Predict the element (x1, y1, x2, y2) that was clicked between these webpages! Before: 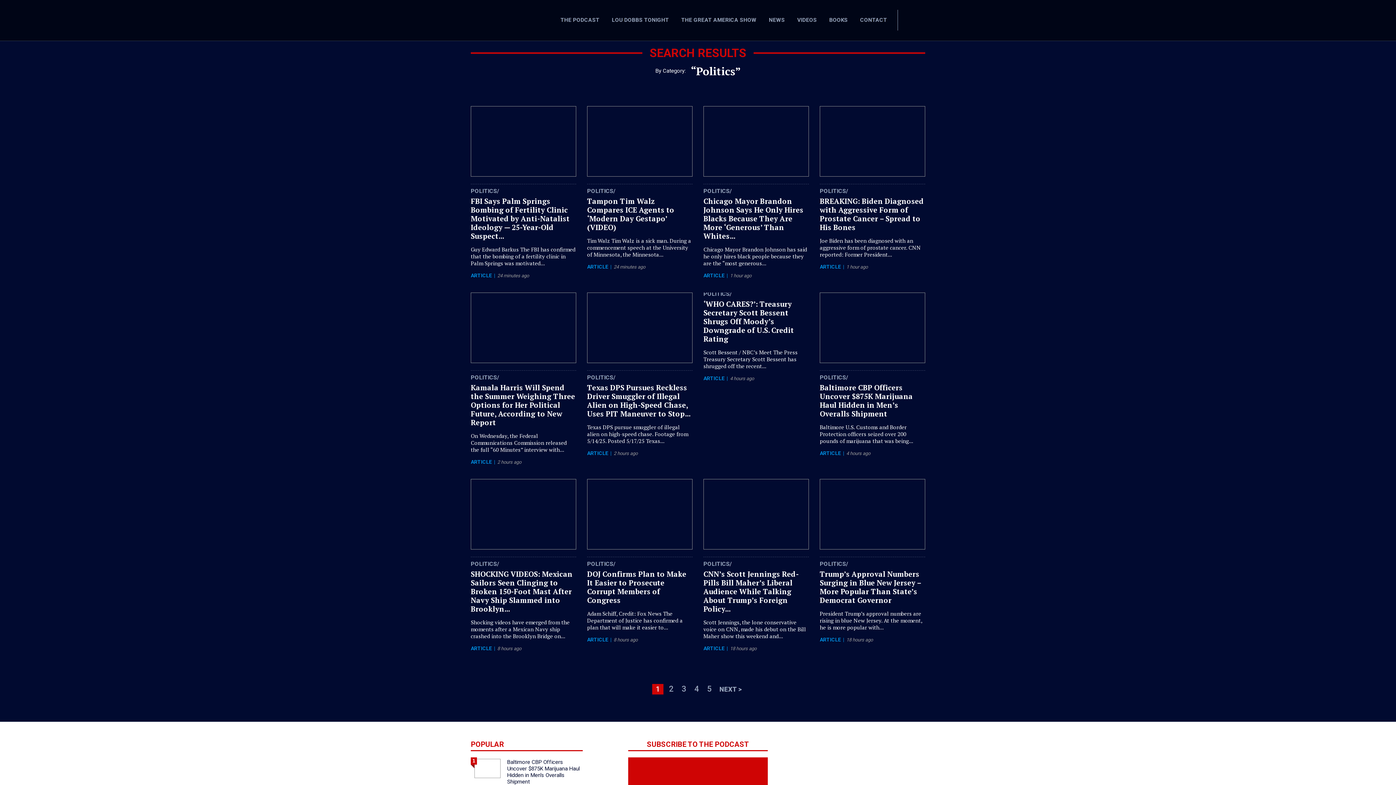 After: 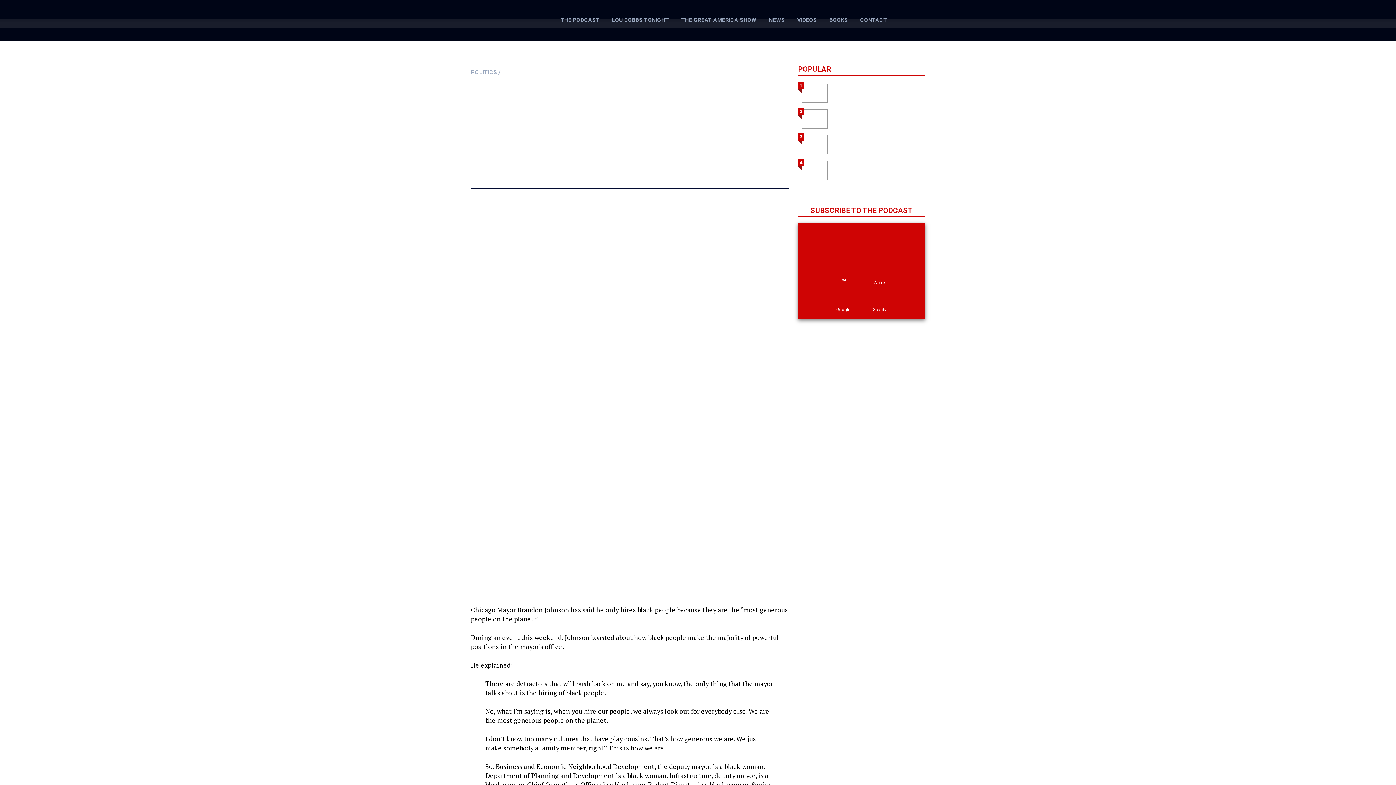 Action: label: Read more about Chicago Mayor Brandon Johnson Says He Only Hires Blacks Because They Are More ‘Generous’ Than Whites (VIDEO) bbox: (703, 106, 809, 292)